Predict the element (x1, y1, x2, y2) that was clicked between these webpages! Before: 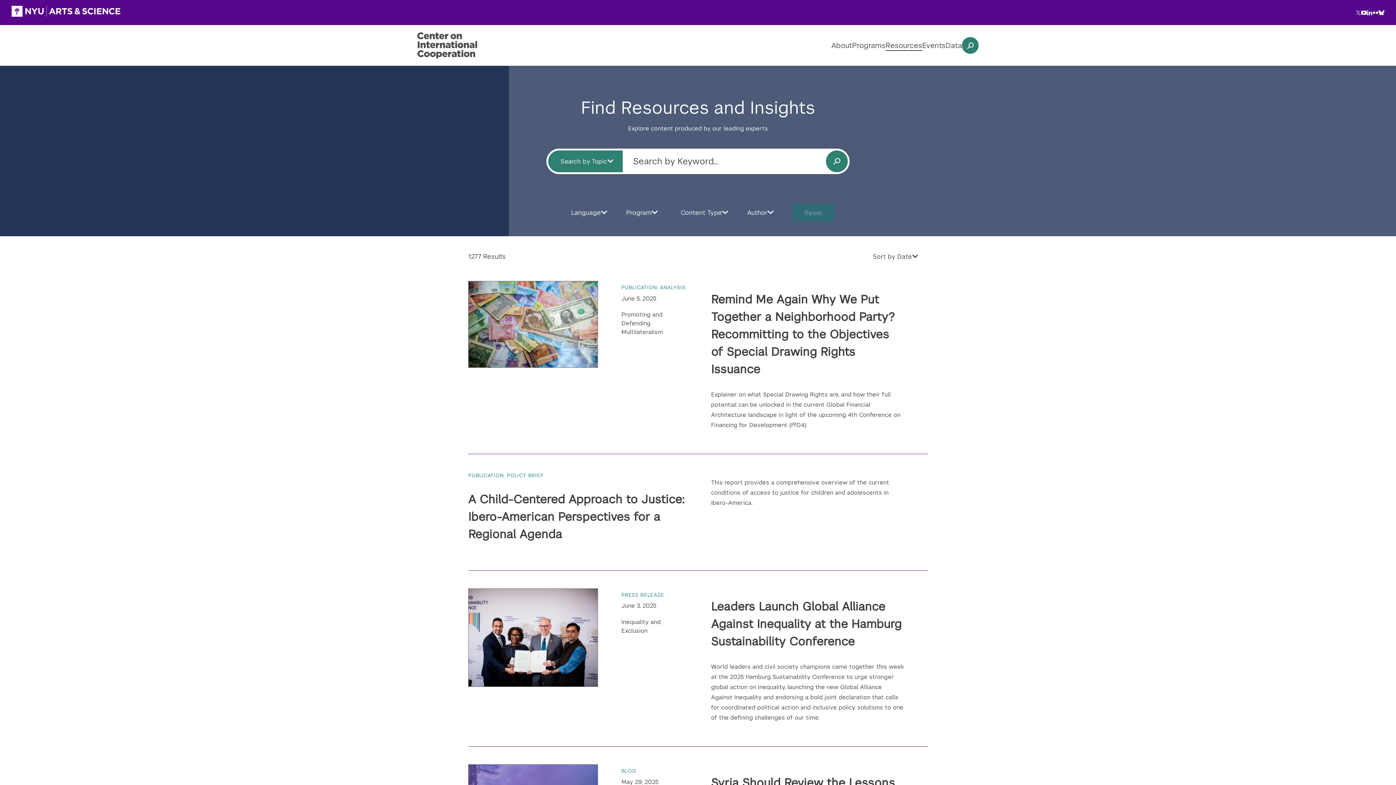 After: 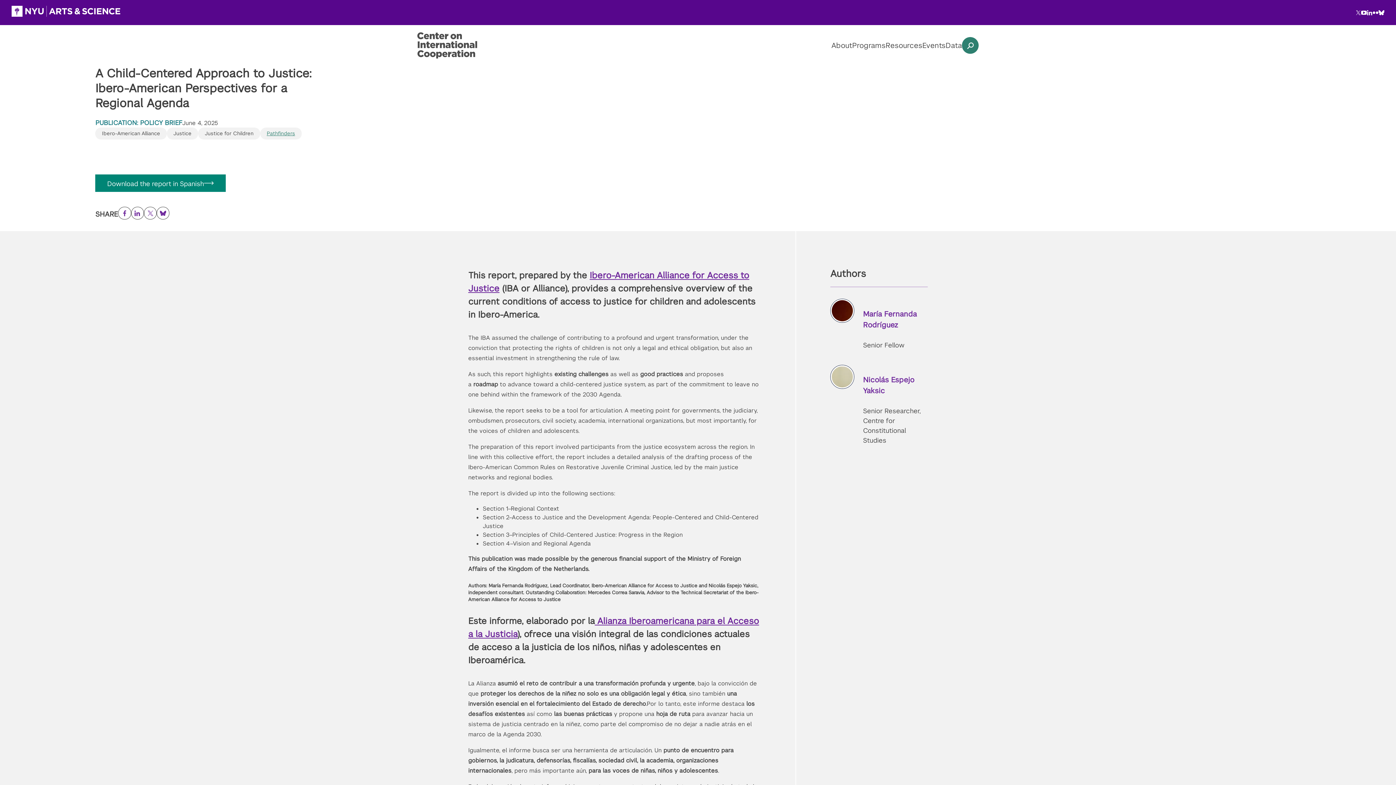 Action: label: A Child-Centered Approach to Justice: Ibero-American Perspectives for a Regional Agenda bbox: (468, 492, 684, 541)